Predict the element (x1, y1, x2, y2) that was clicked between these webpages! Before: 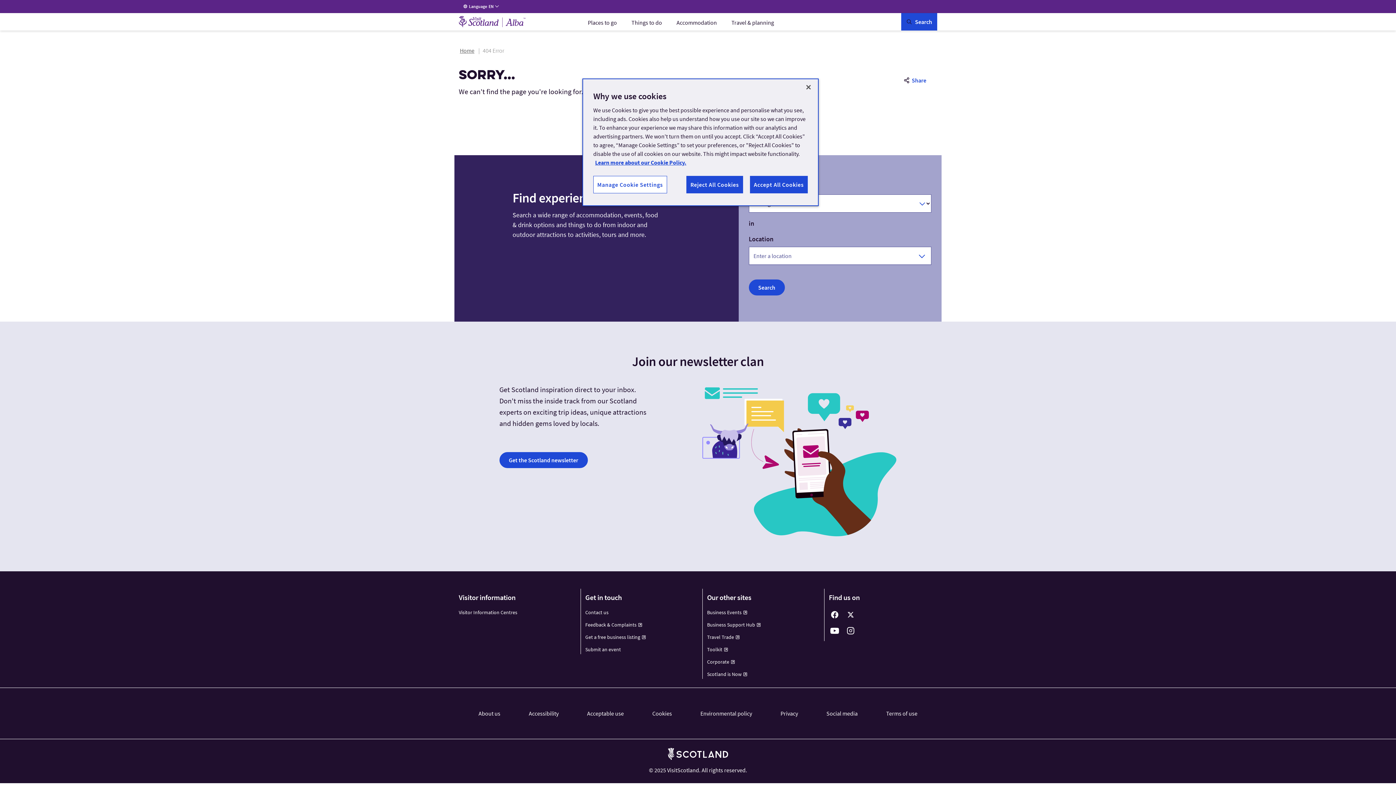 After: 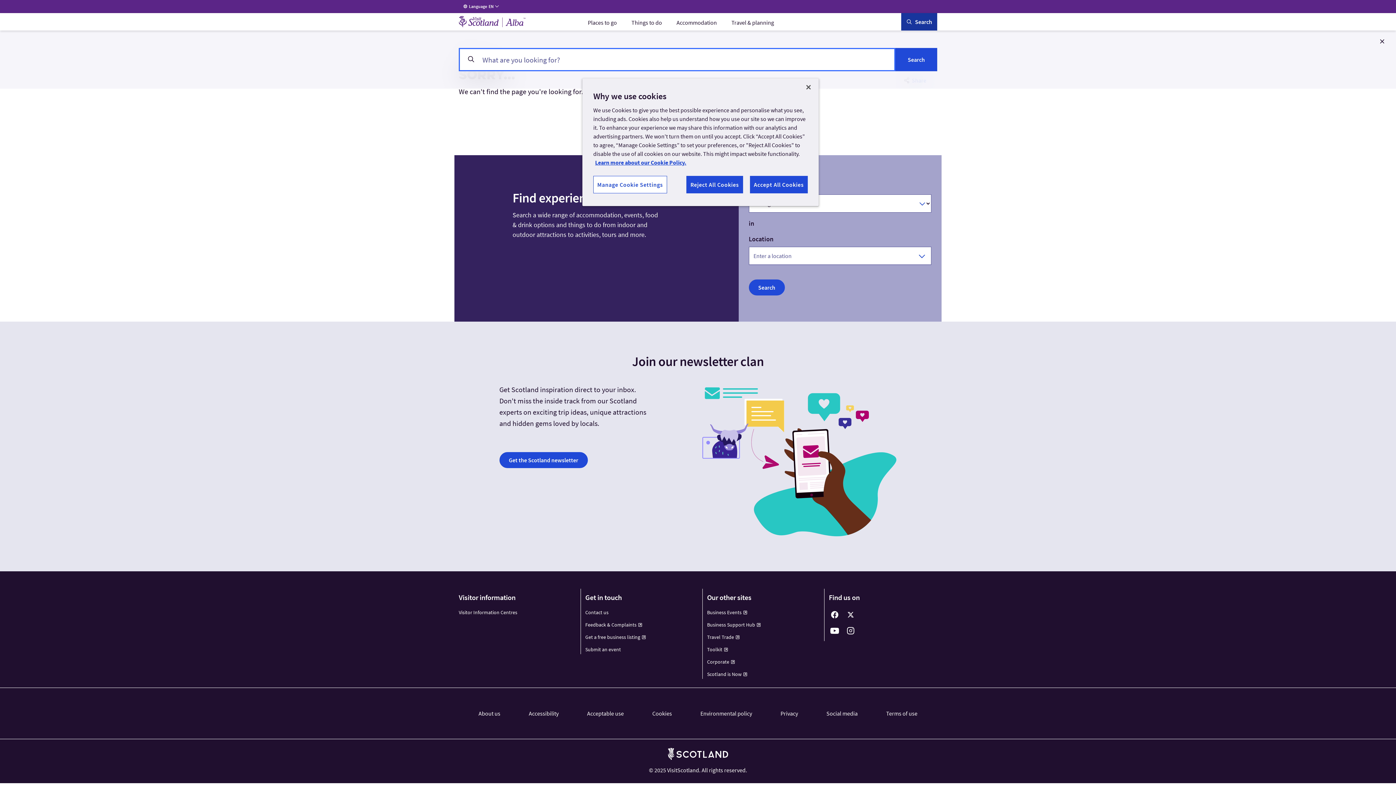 Action: label: Search bbox: (901, 13, 937, 30)